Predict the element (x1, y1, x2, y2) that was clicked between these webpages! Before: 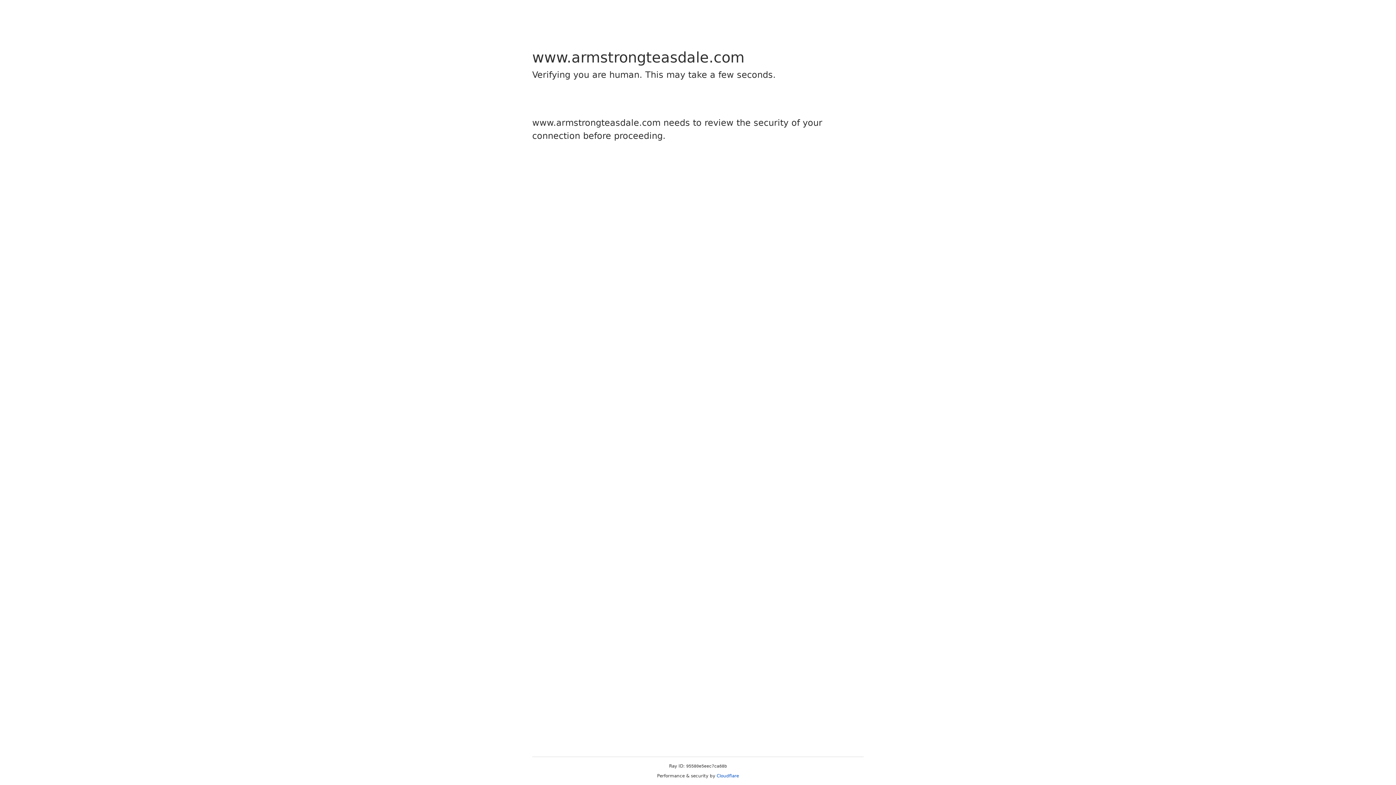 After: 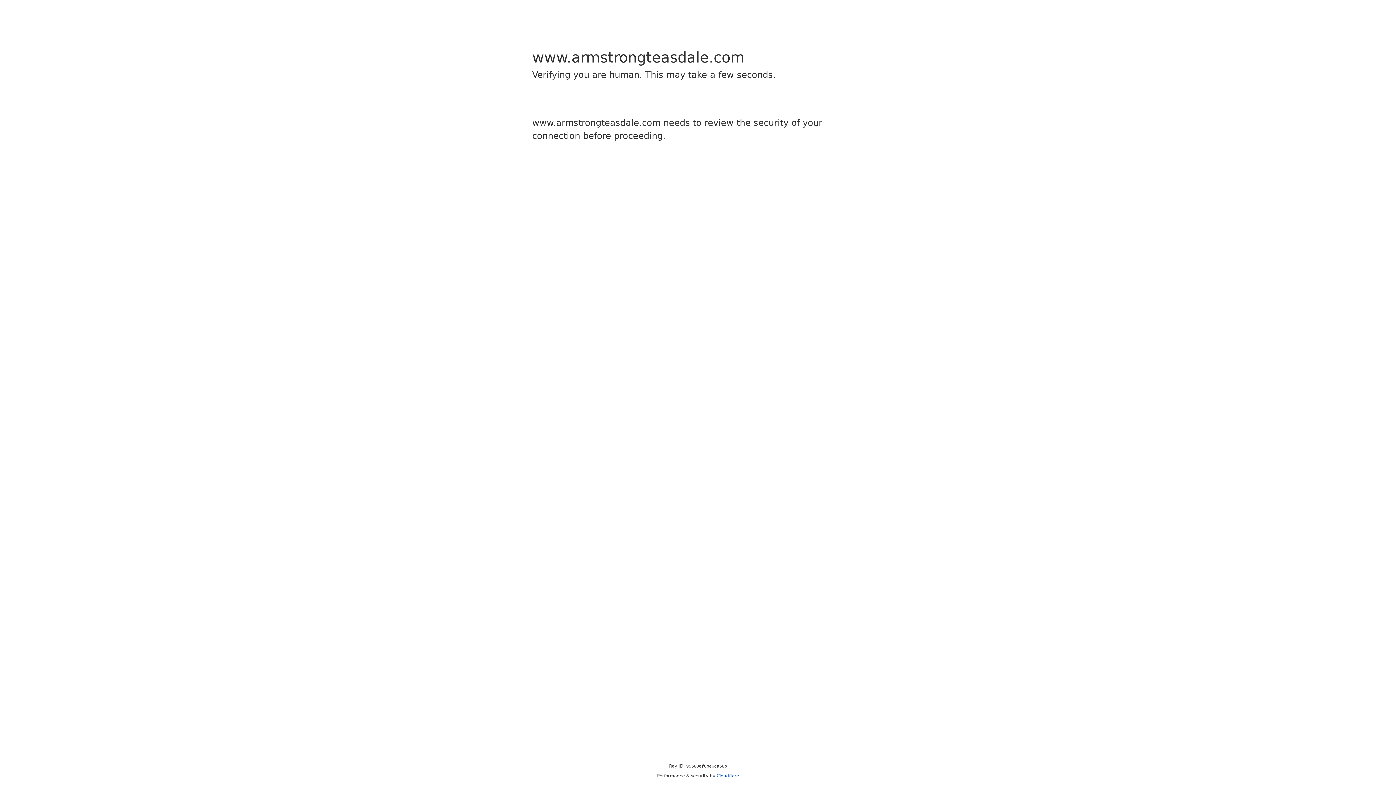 Action: bbox: (716, 773, 739, 778) label: Cloudflare